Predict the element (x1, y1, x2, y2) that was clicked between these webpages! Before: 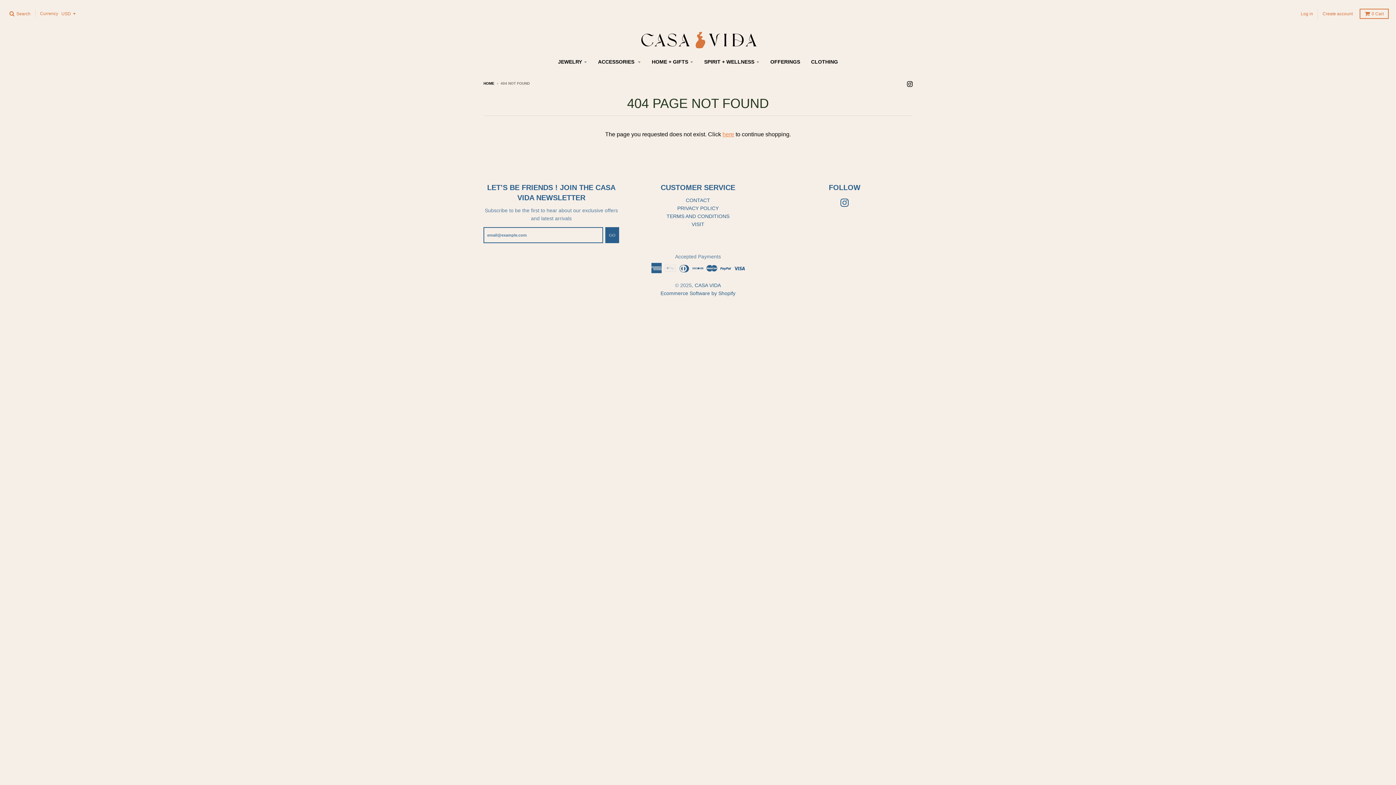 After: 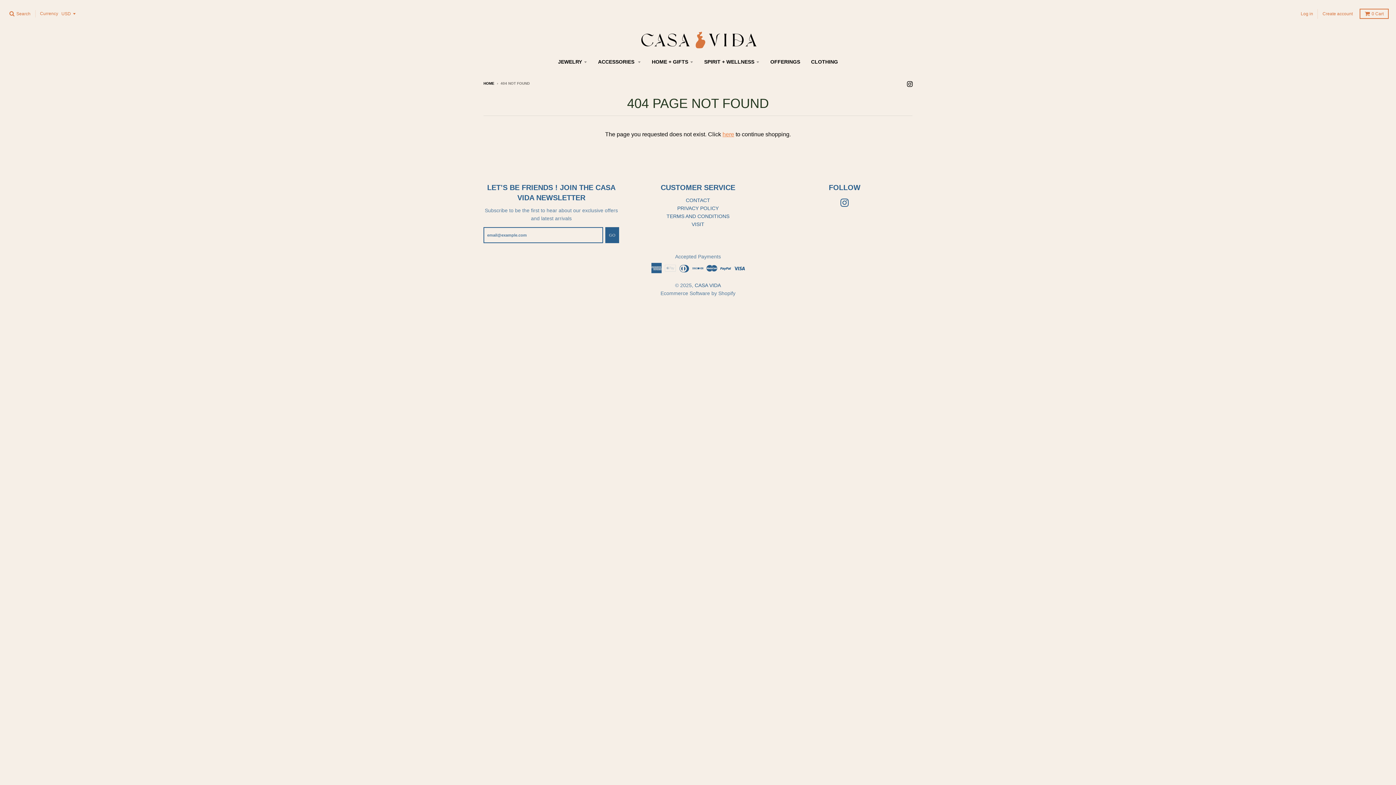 Action: label: Ecommerce Software by Shopify bbox: (660, 290, 735, 296)